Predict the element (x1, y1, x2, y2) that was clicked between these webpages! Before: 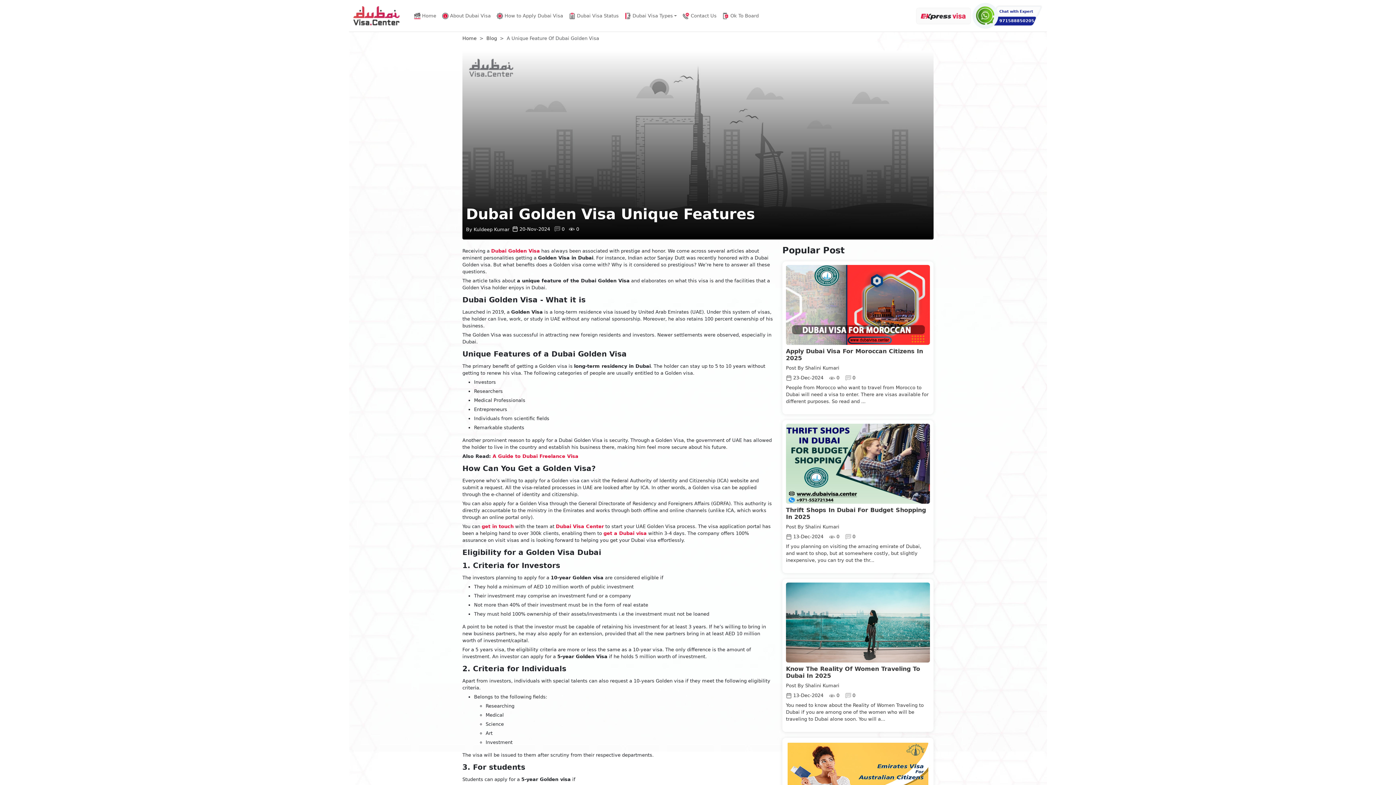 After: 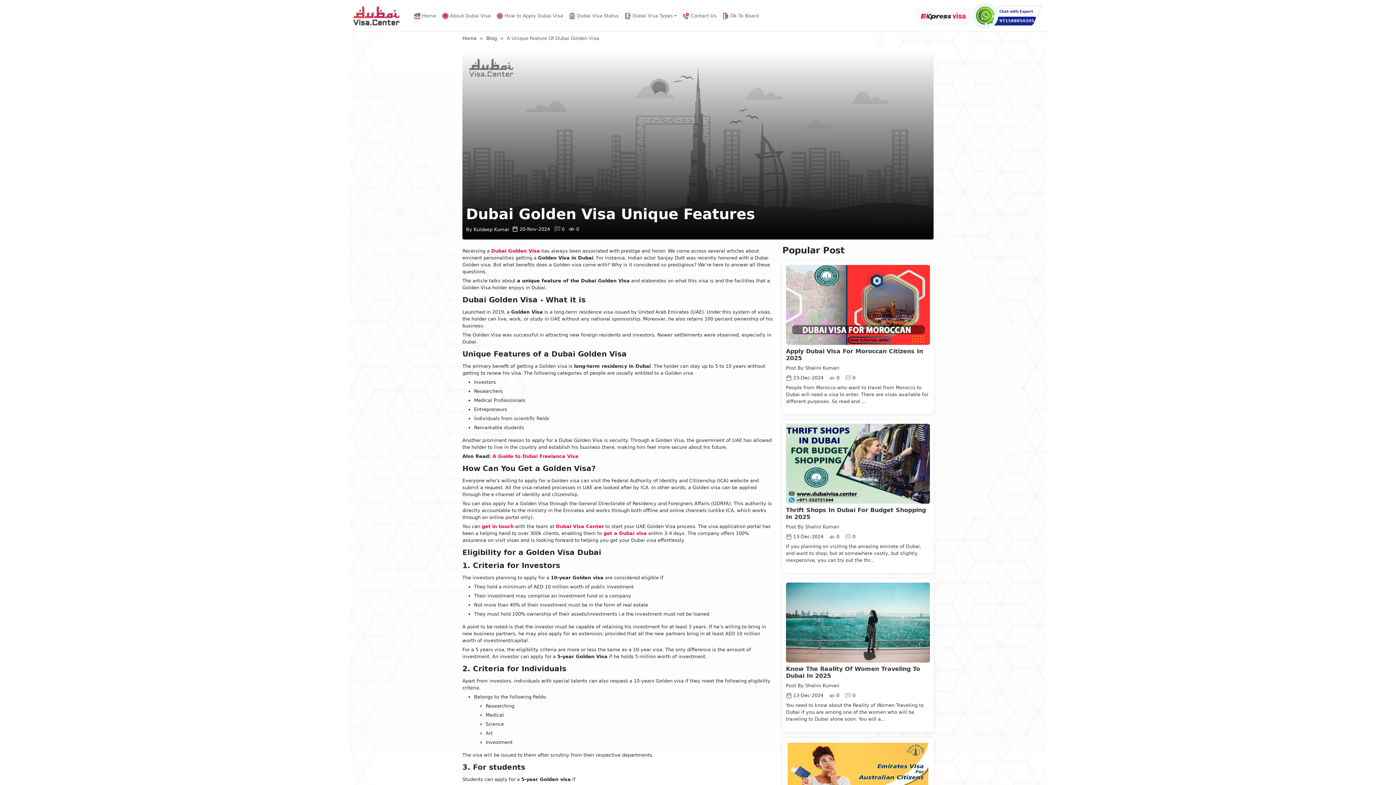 Action: label: Chat with Expert

971588850205 bbox: (972, 2, 1042, 28)